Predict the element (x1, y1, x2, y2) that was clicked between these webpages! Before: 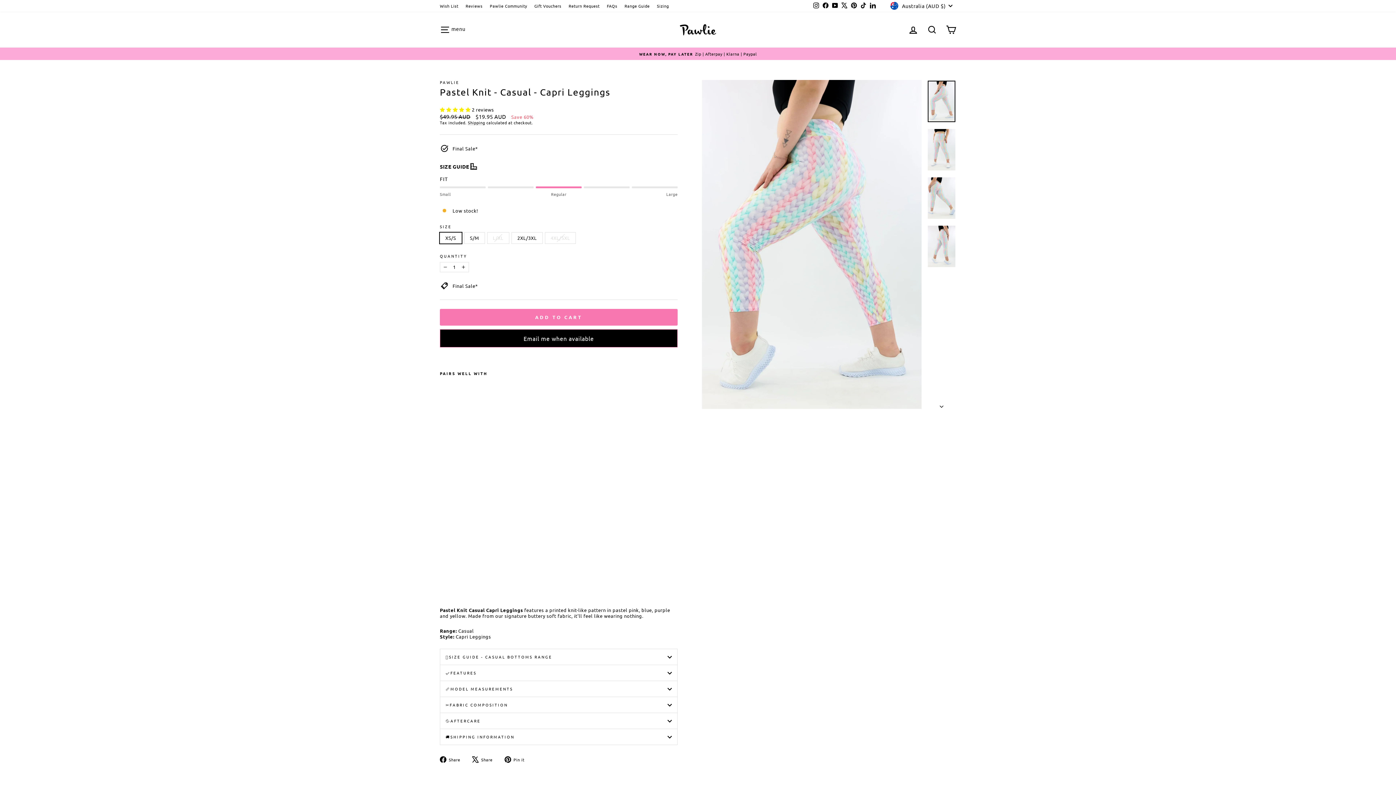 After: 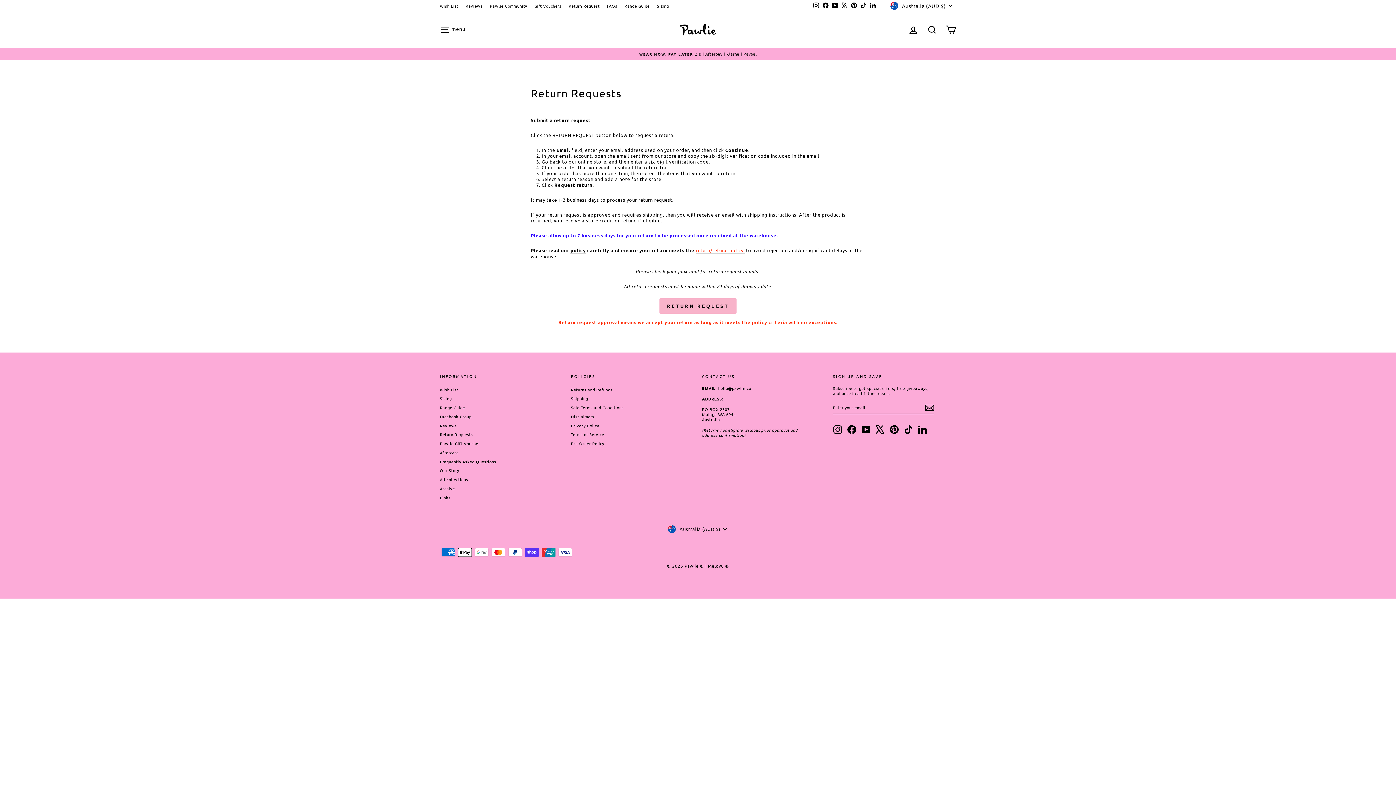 Action: bbox: (565, 1, 603, 10) label: Return Request